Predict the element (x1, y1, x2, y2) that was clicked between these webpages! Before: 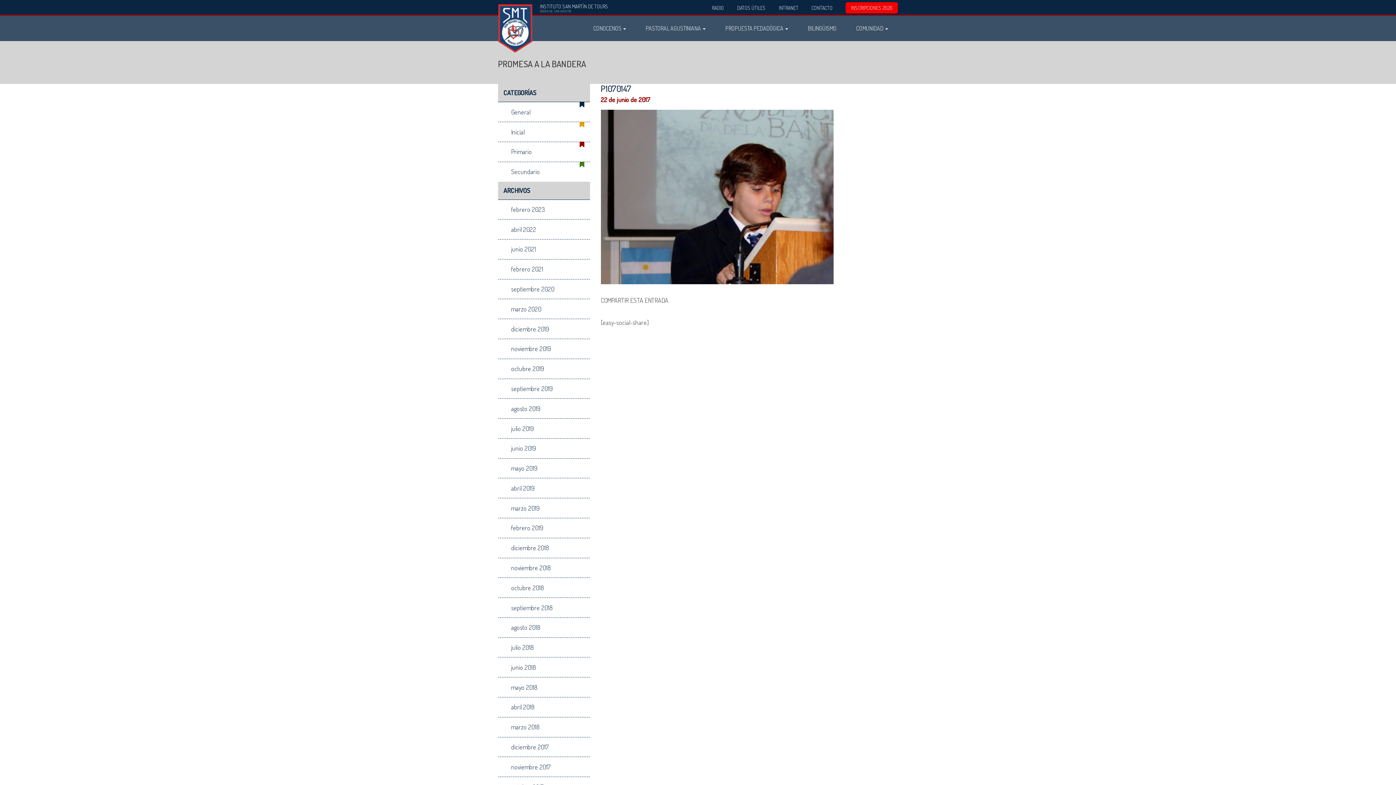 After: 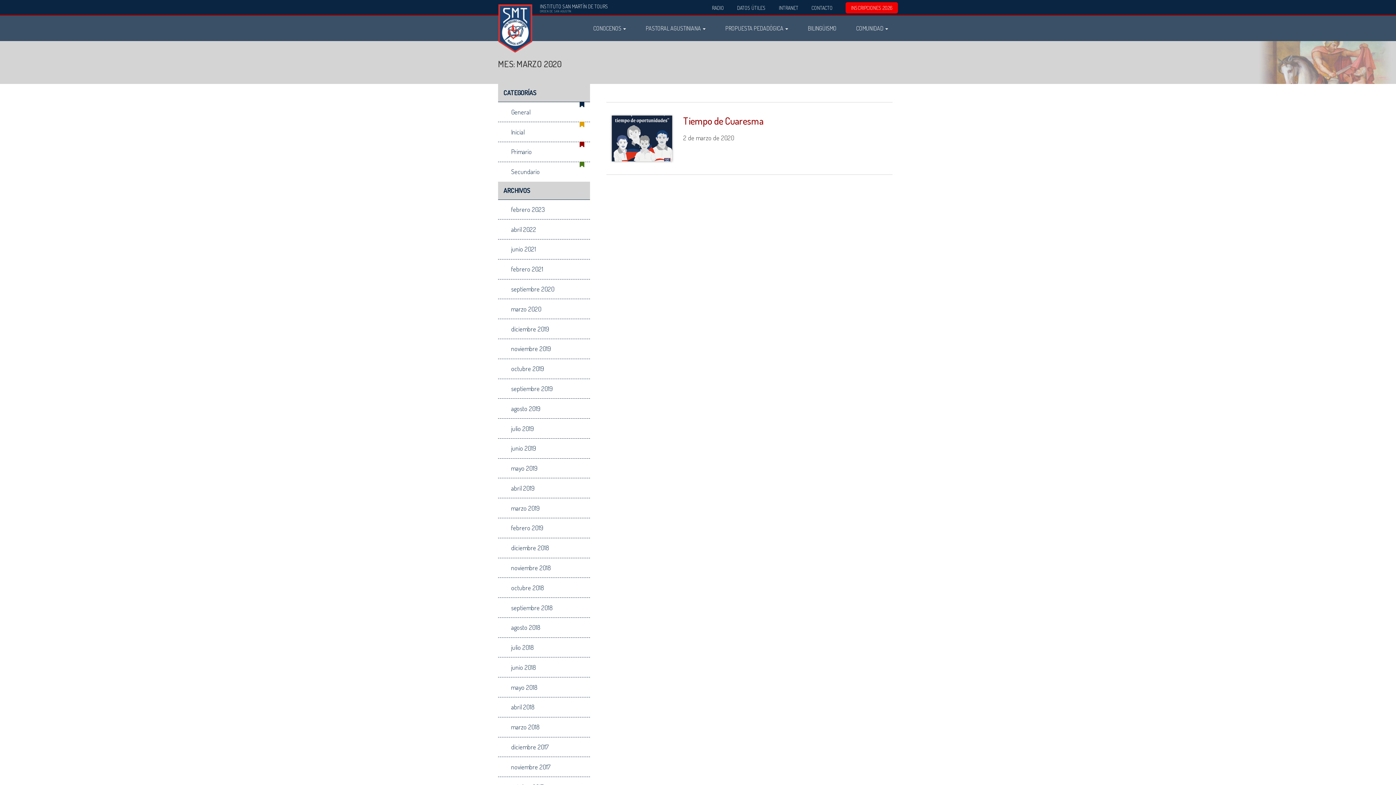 Action: label: marzo 2020 bbox: (498, 299, 590, 318)